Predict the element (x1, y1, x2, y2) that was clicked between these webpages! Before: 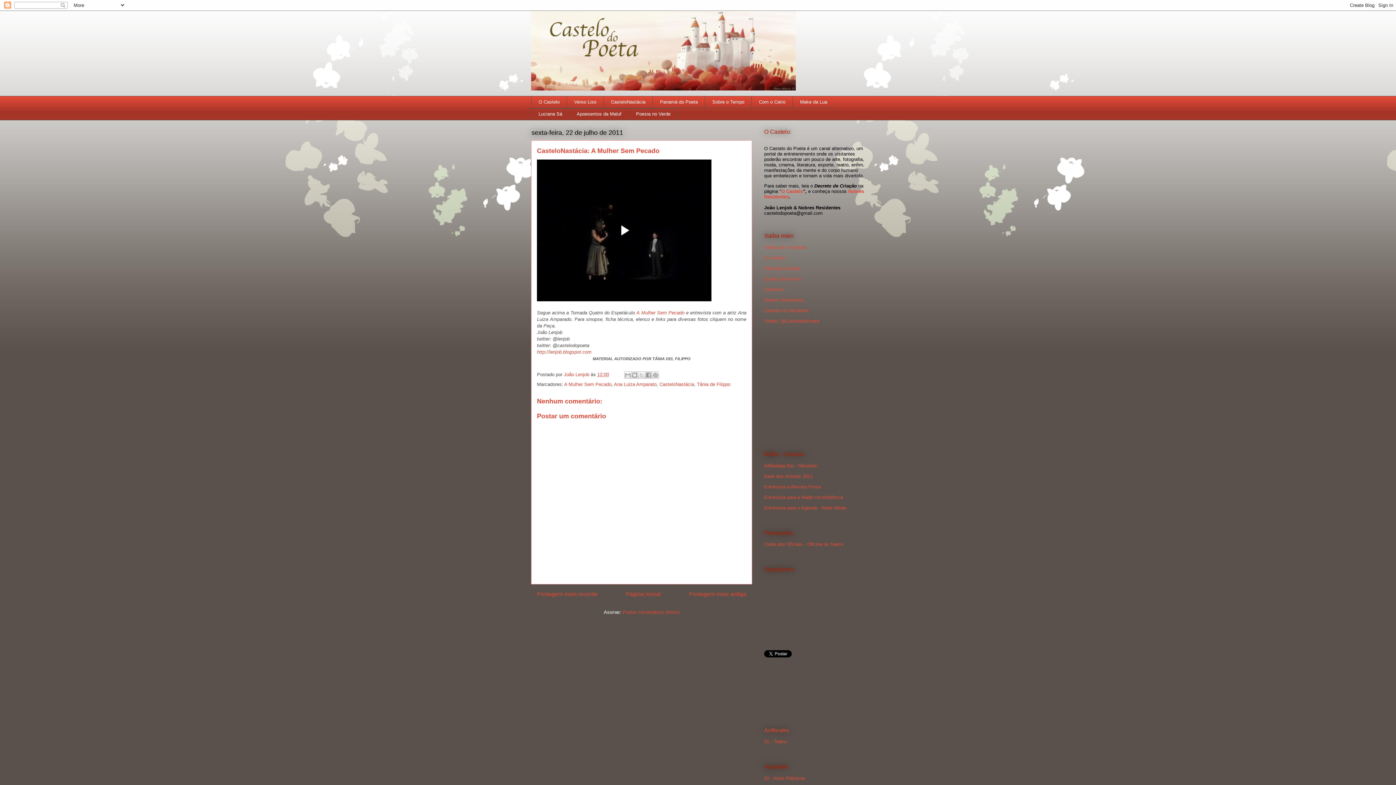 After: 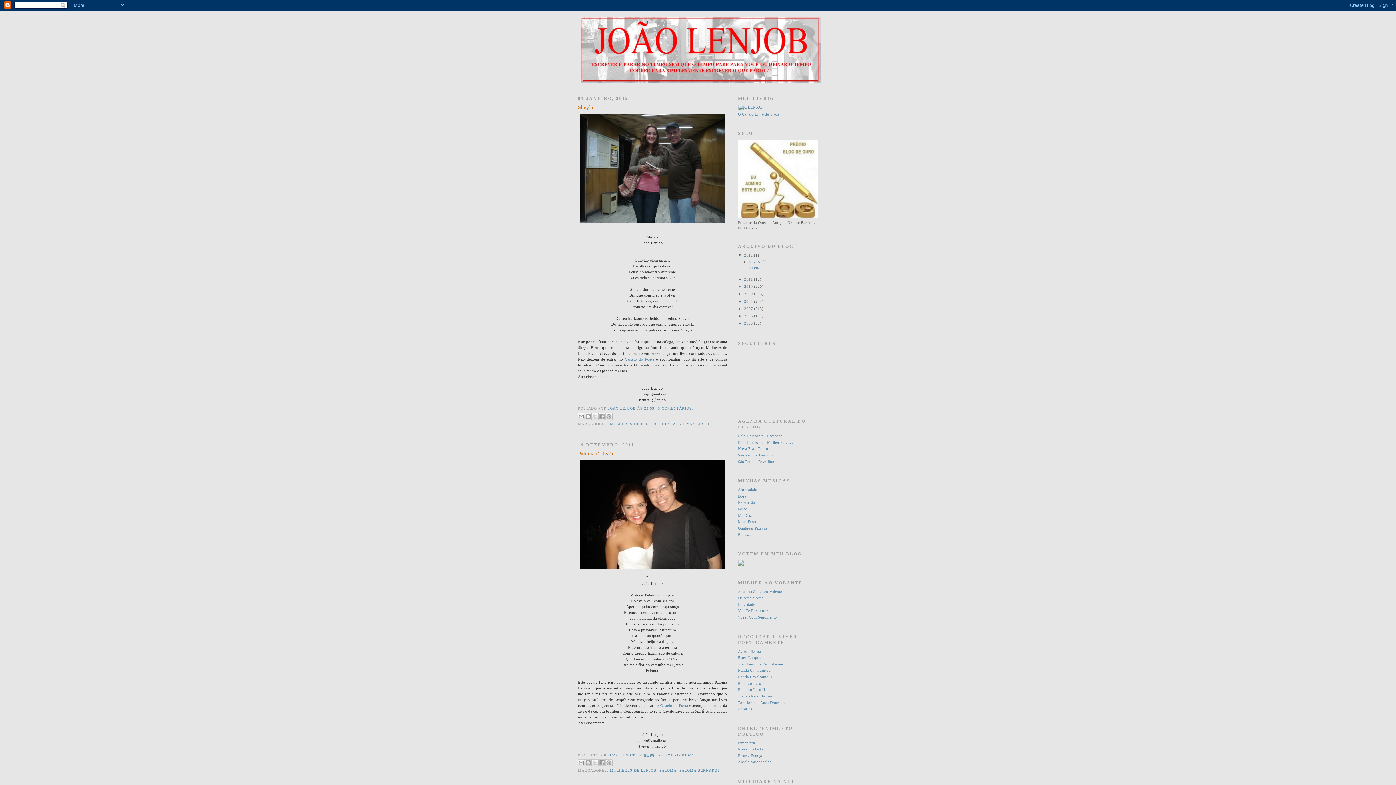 Action: bbox: (537, 349, 591, 354) label: http://lenjob.blogspot.com